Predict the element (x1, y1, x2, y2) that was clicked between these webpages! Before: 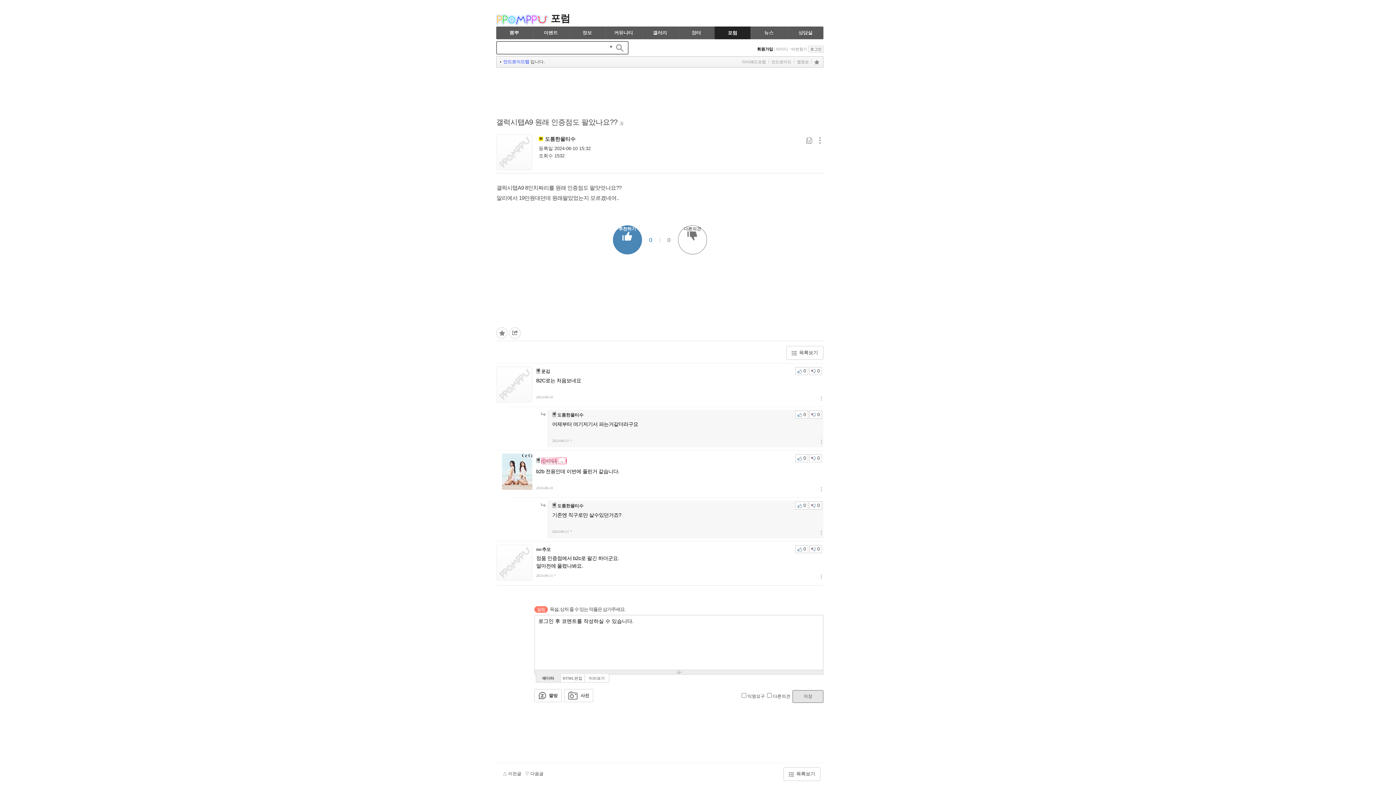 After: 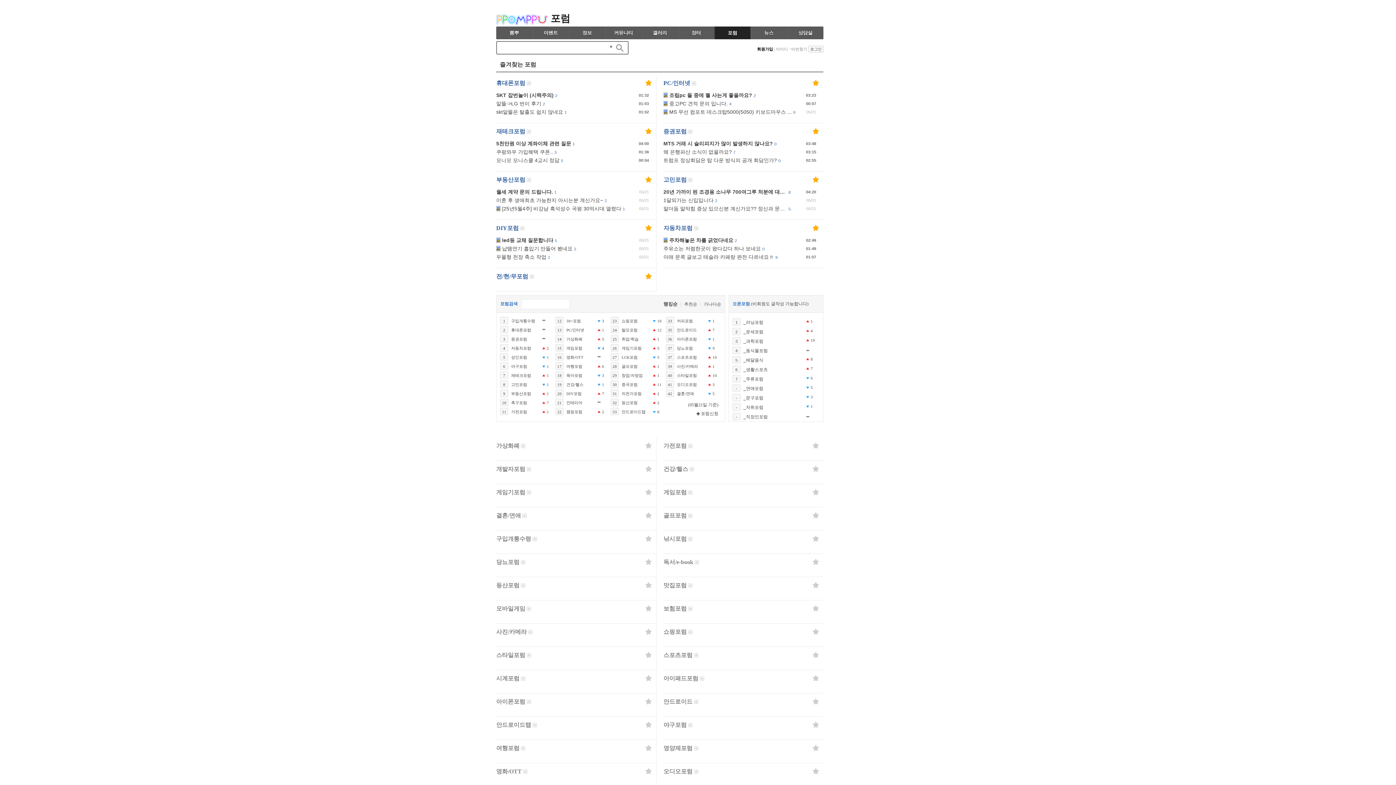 Action: label: 포럼 bbox: (550, 10, 570, 26)